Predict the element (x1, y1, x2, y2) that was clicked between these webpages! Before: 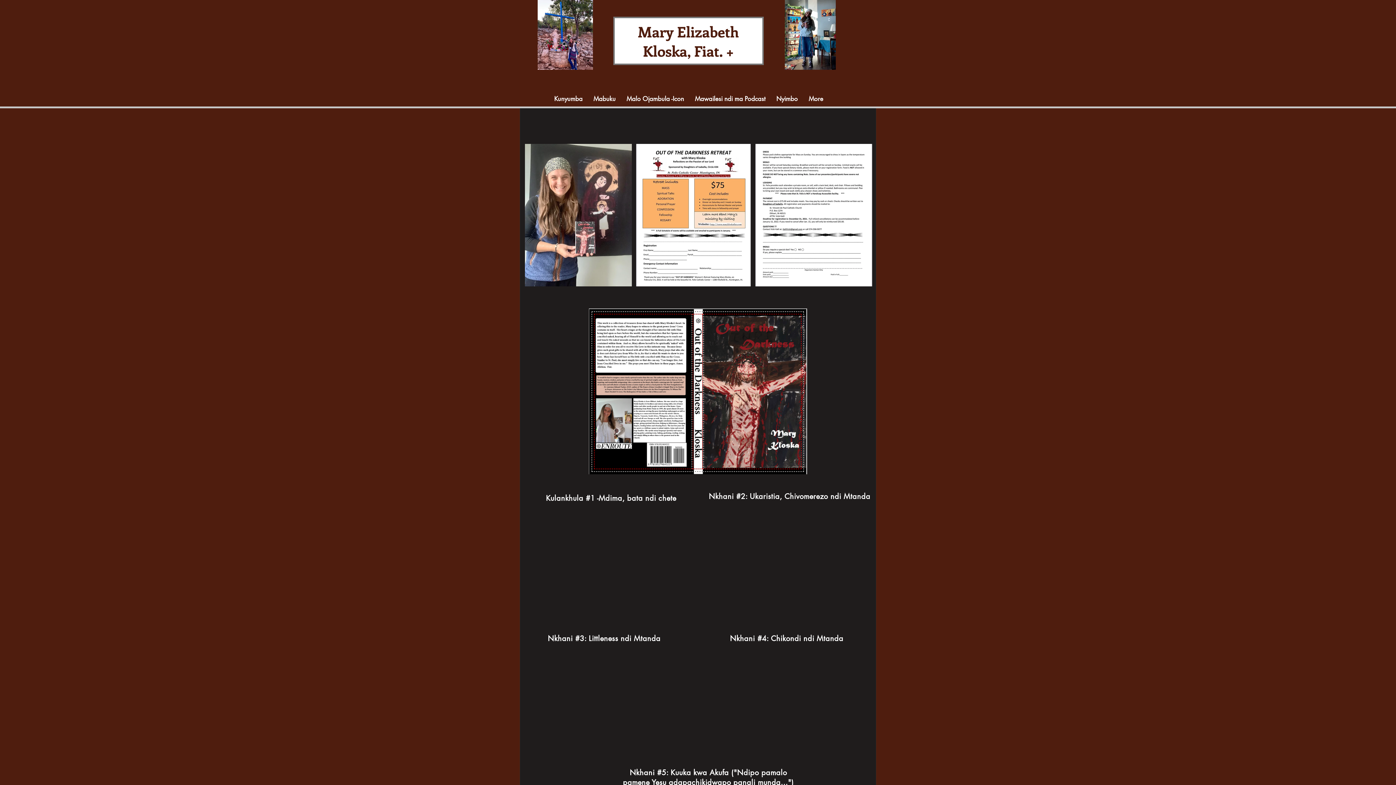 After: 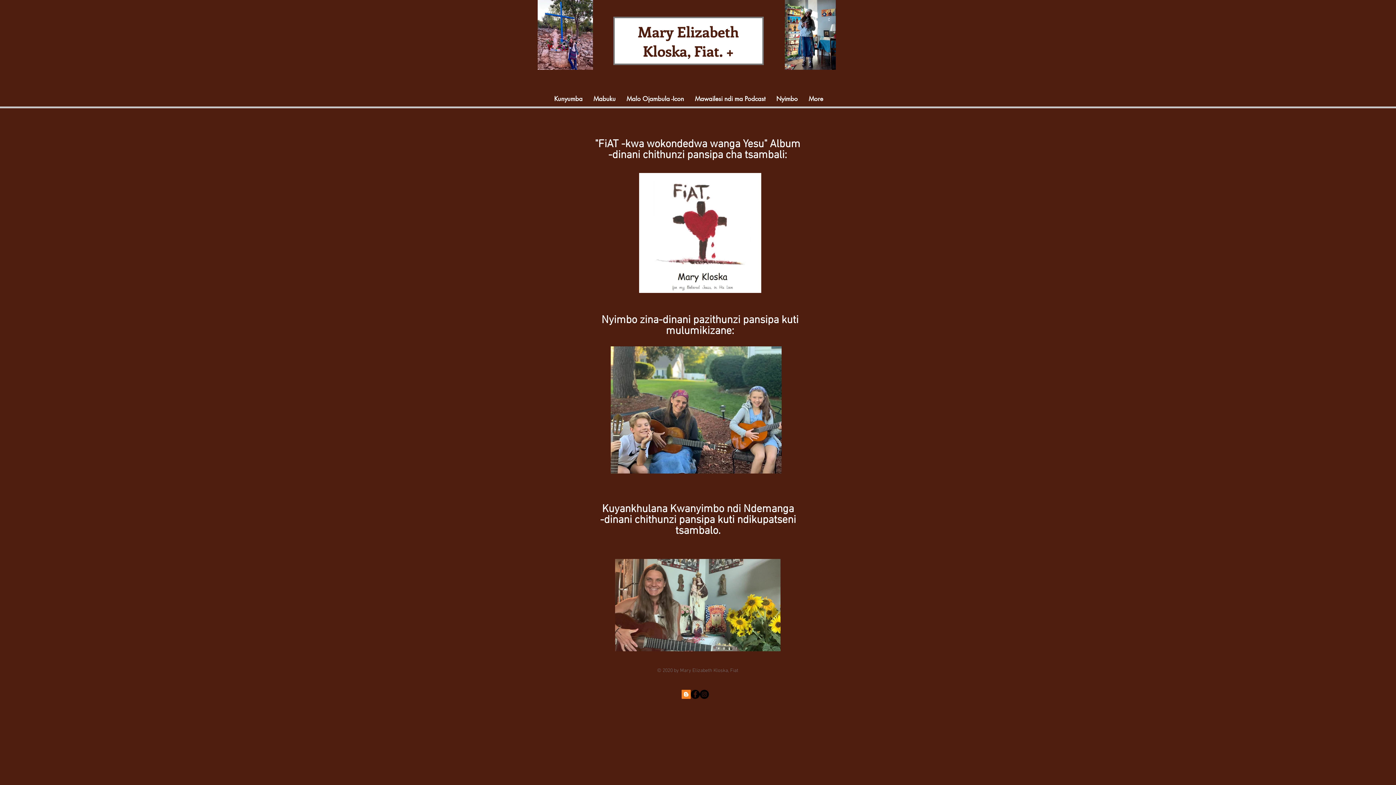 Action: bbox: (771, 91, 803, 106) label: Nyimbo